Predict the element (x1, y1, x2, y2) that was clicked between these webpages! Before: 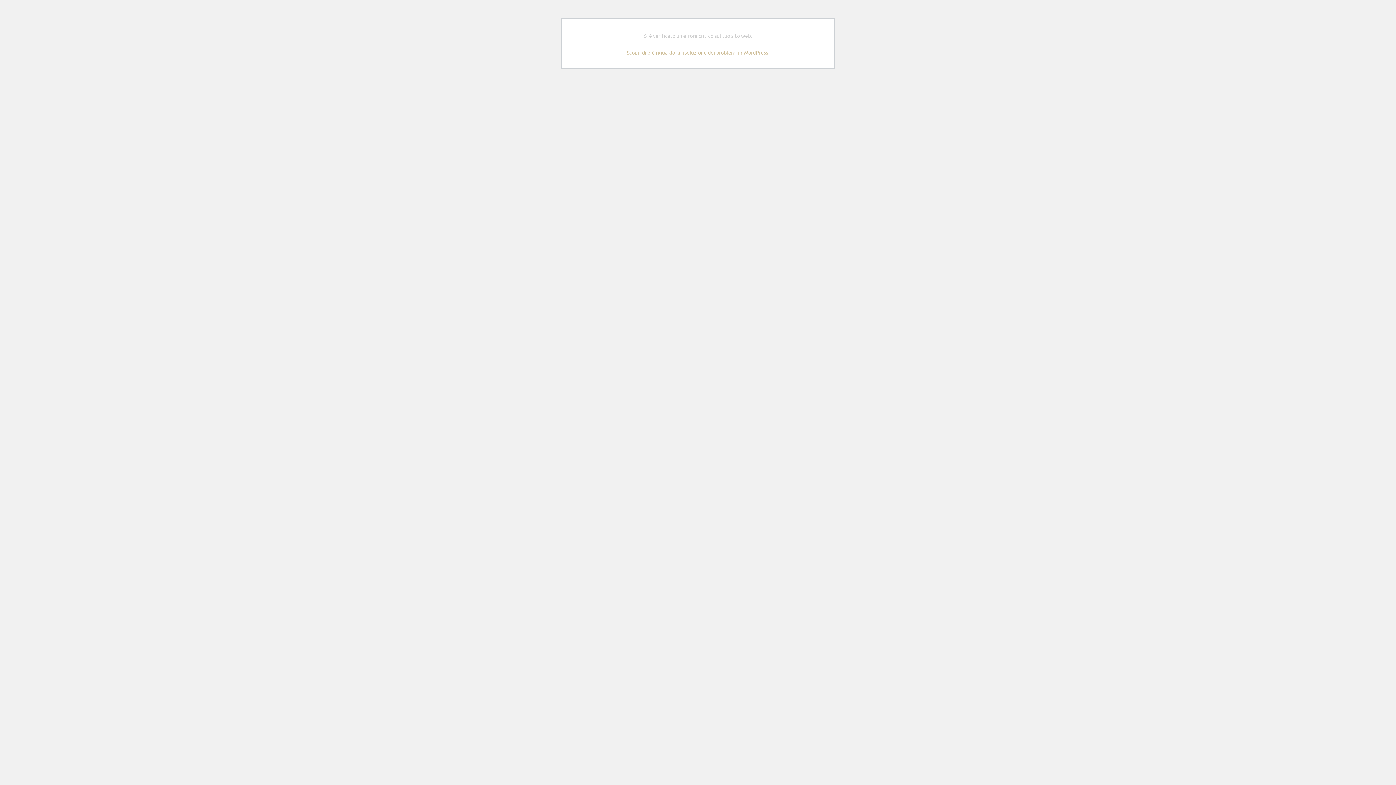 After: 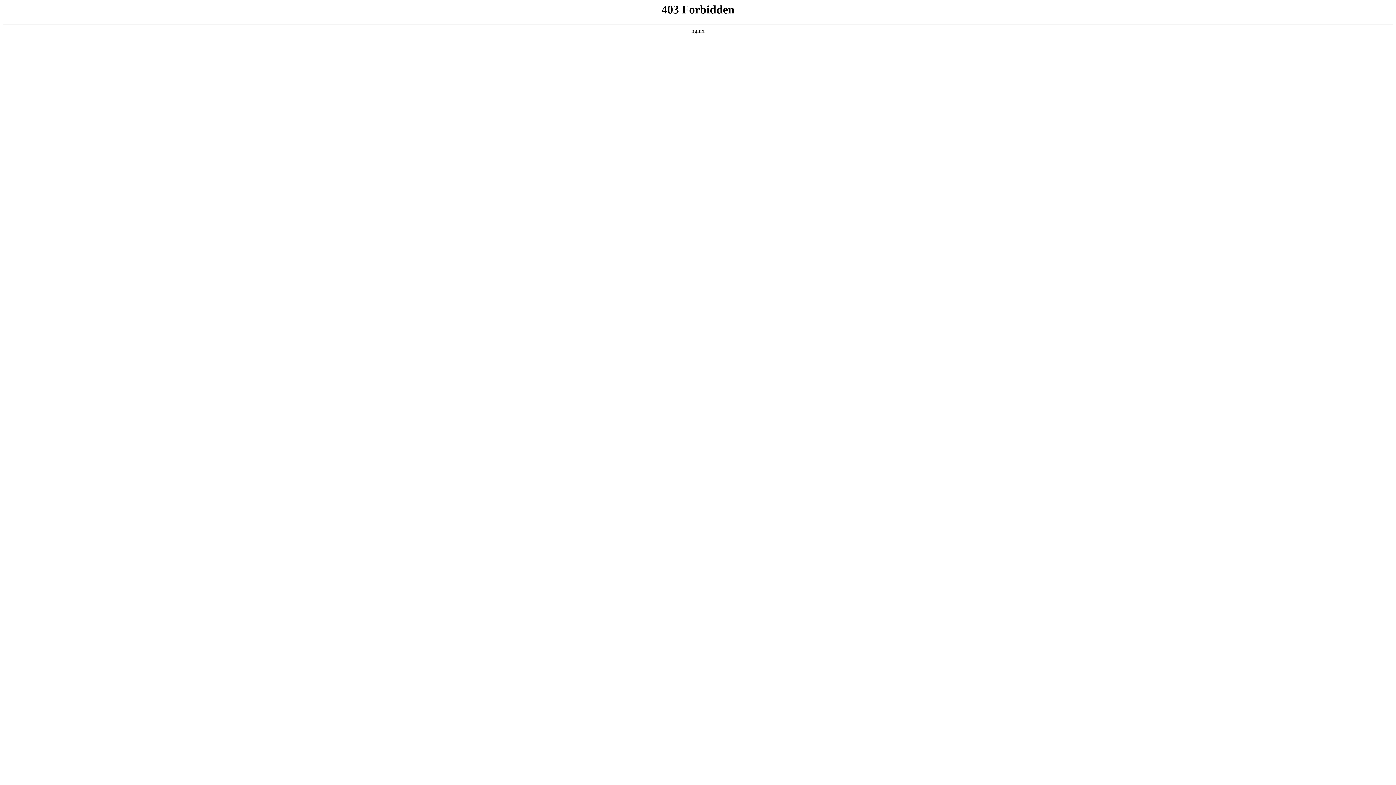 Action: label: Scopri di più riguardo la risoluzione dei problemi in WordPress. bbox: (626, 49, 769, 55)